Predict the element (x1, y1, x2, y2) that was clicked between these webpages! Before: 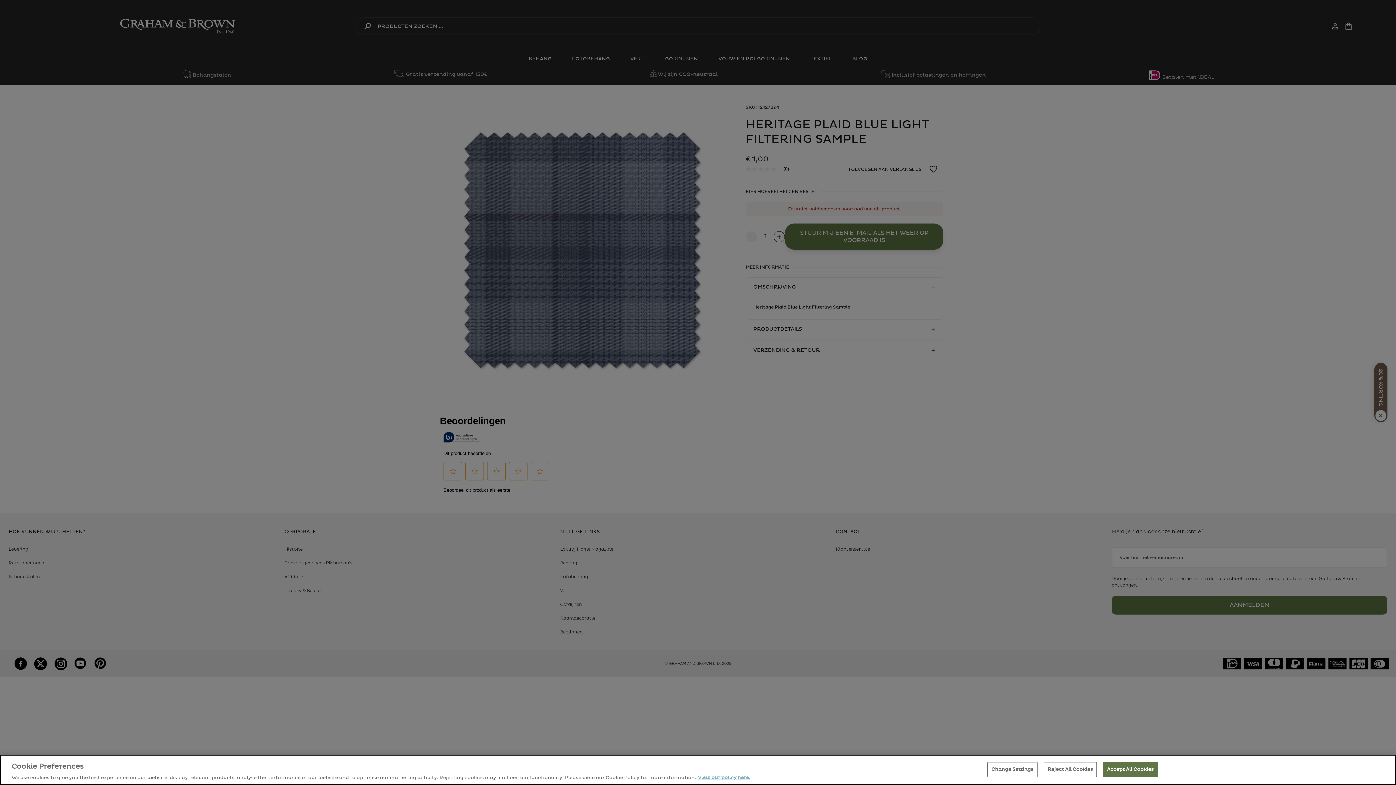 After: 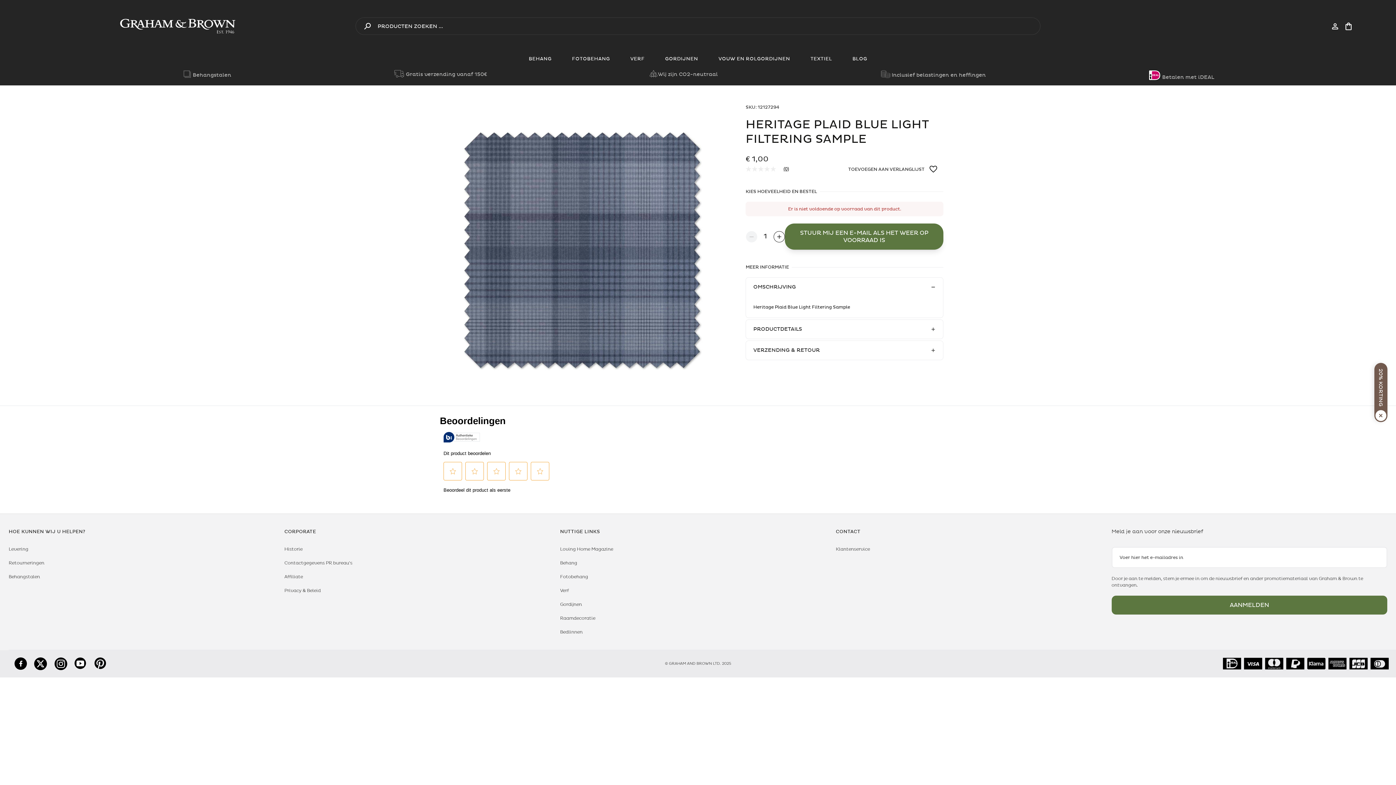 Action: bbox: (1043, 762, 1097, 777) label: Reject All Cookies